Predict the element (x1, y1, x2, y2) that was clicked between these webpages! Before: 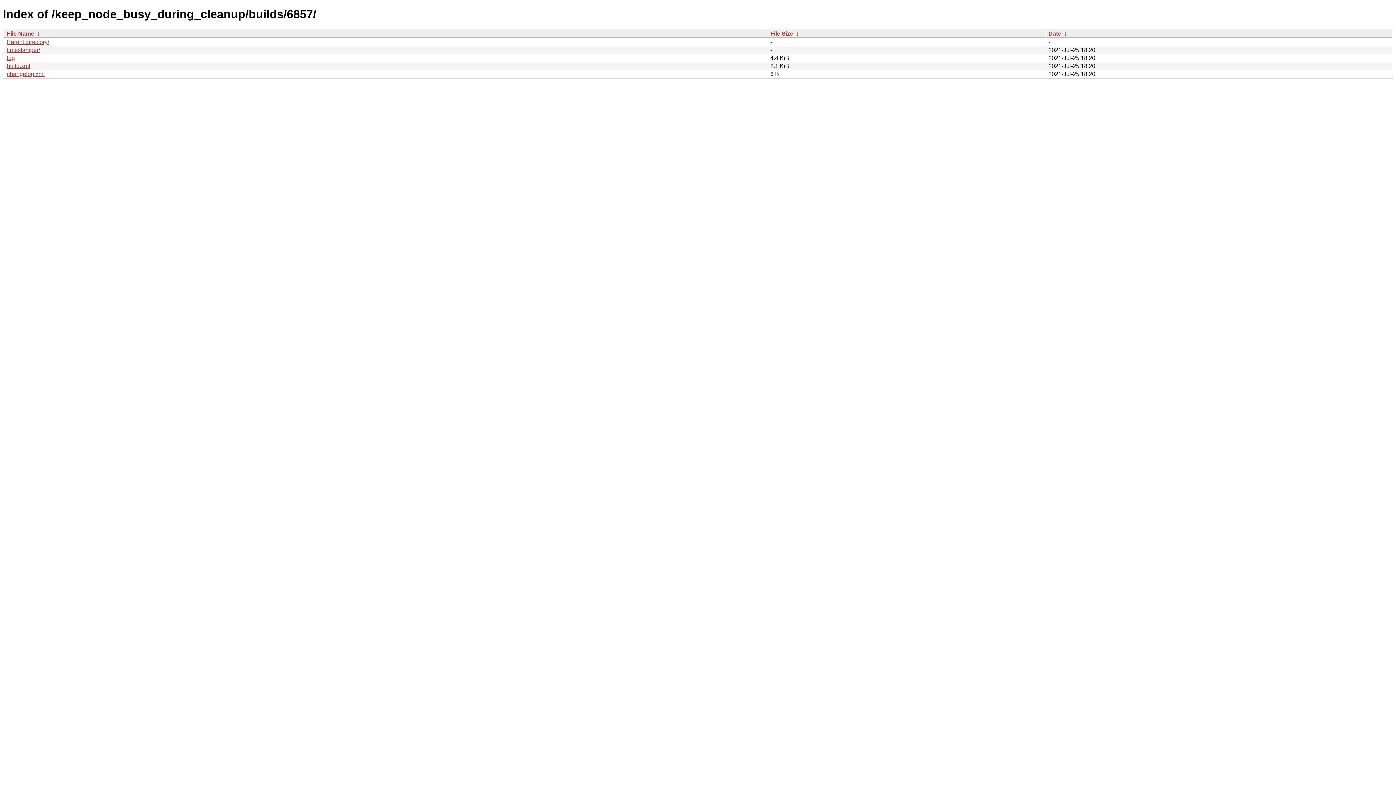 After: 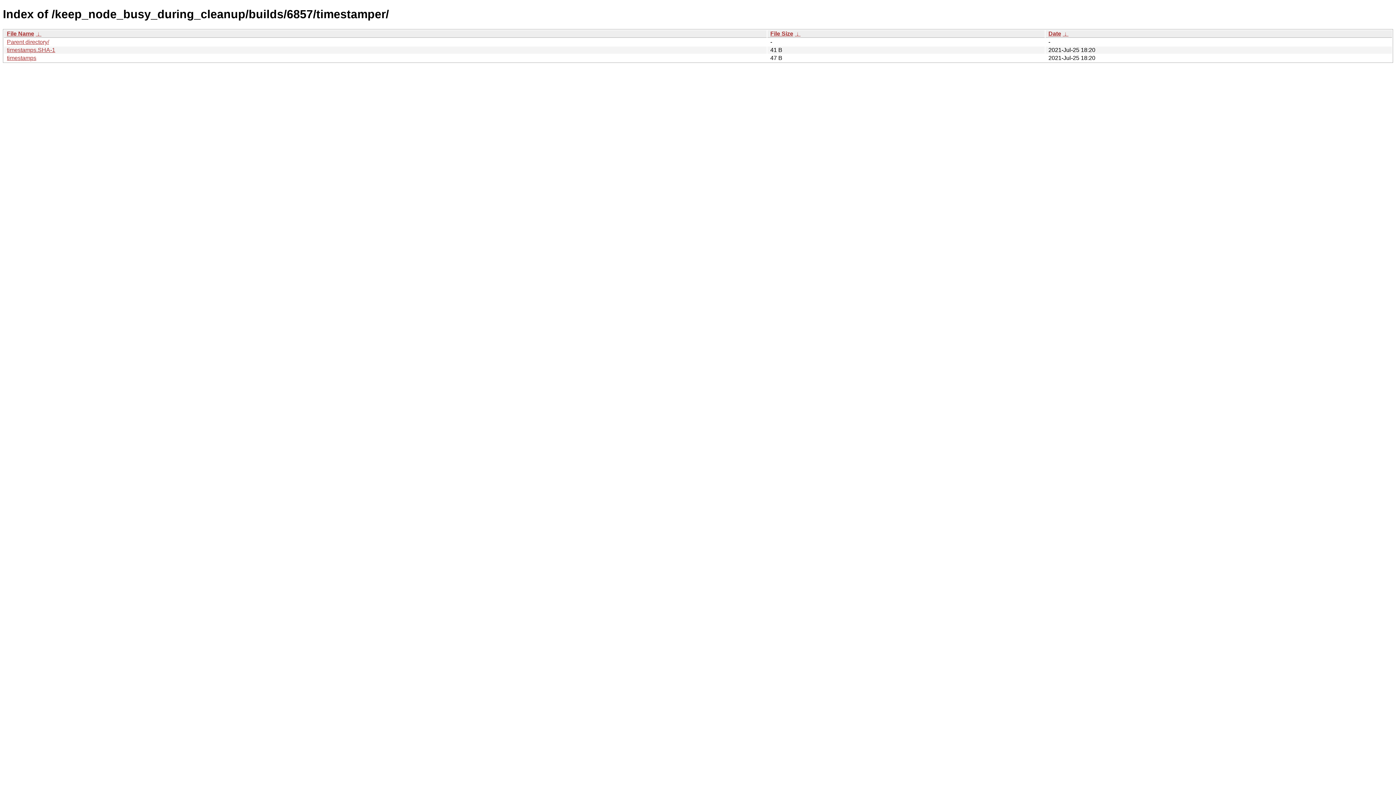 Action: label: timestamper/ bbox: (6, 46, 40, 53)